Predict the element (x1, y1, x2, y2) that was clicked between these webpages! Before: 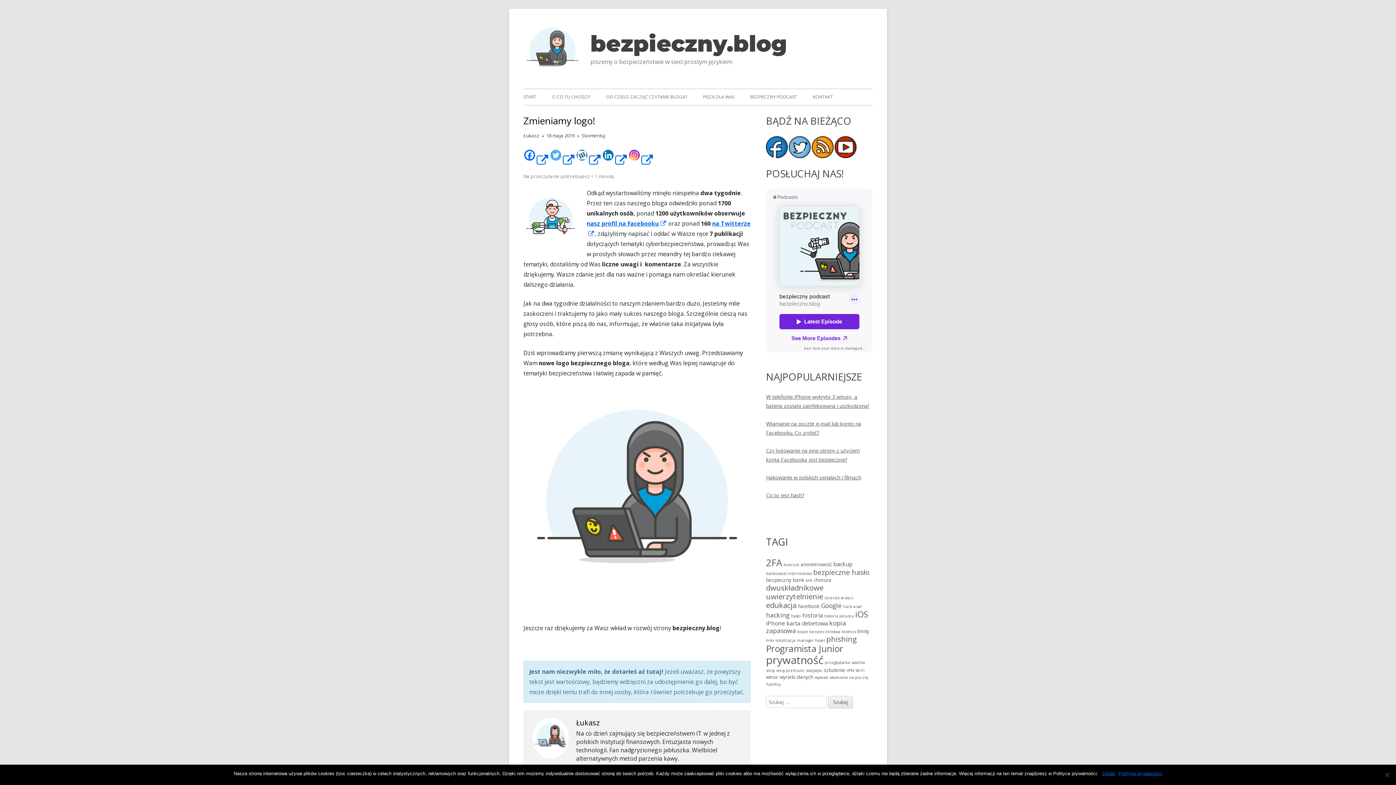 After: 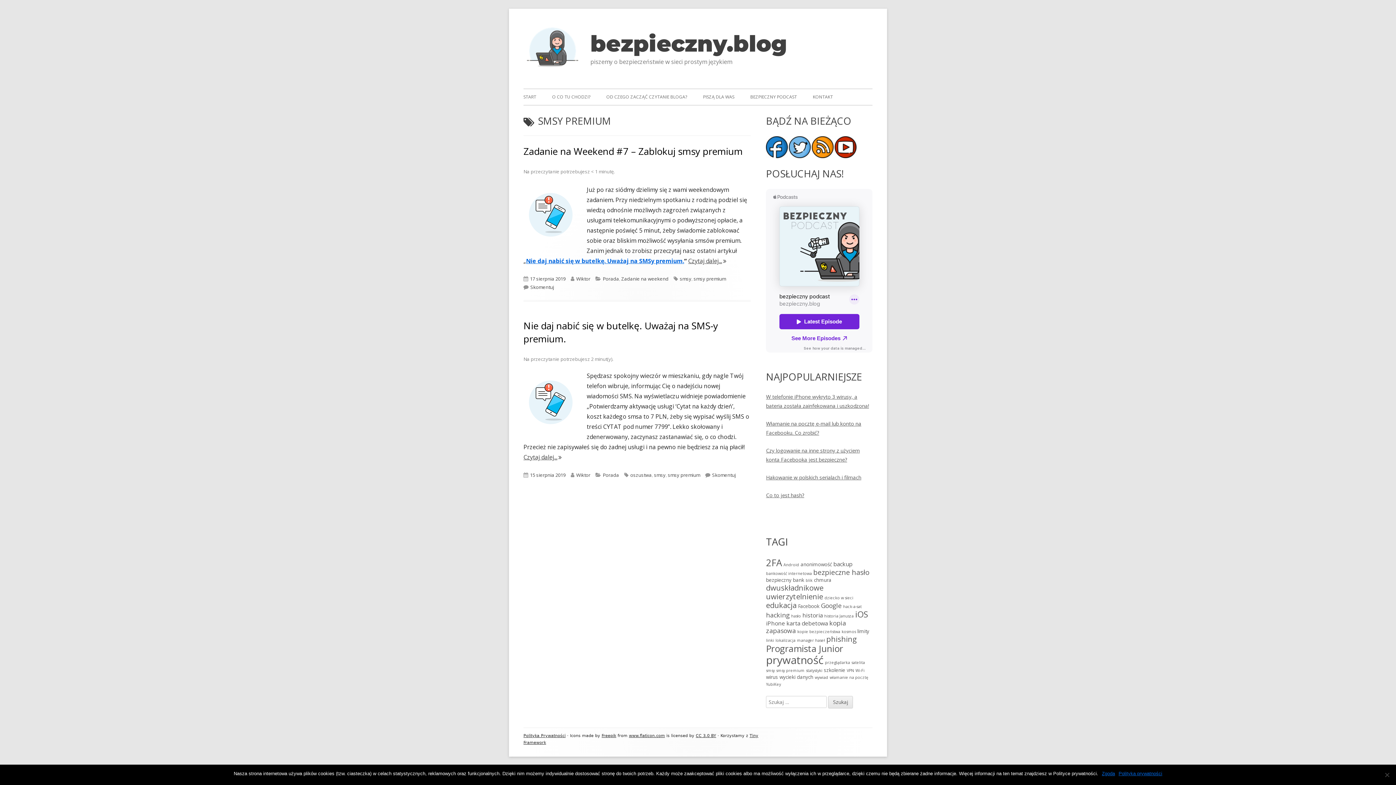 Action: label: smsy premium (2 elementy) bbox: (776, 668, 804, 673)